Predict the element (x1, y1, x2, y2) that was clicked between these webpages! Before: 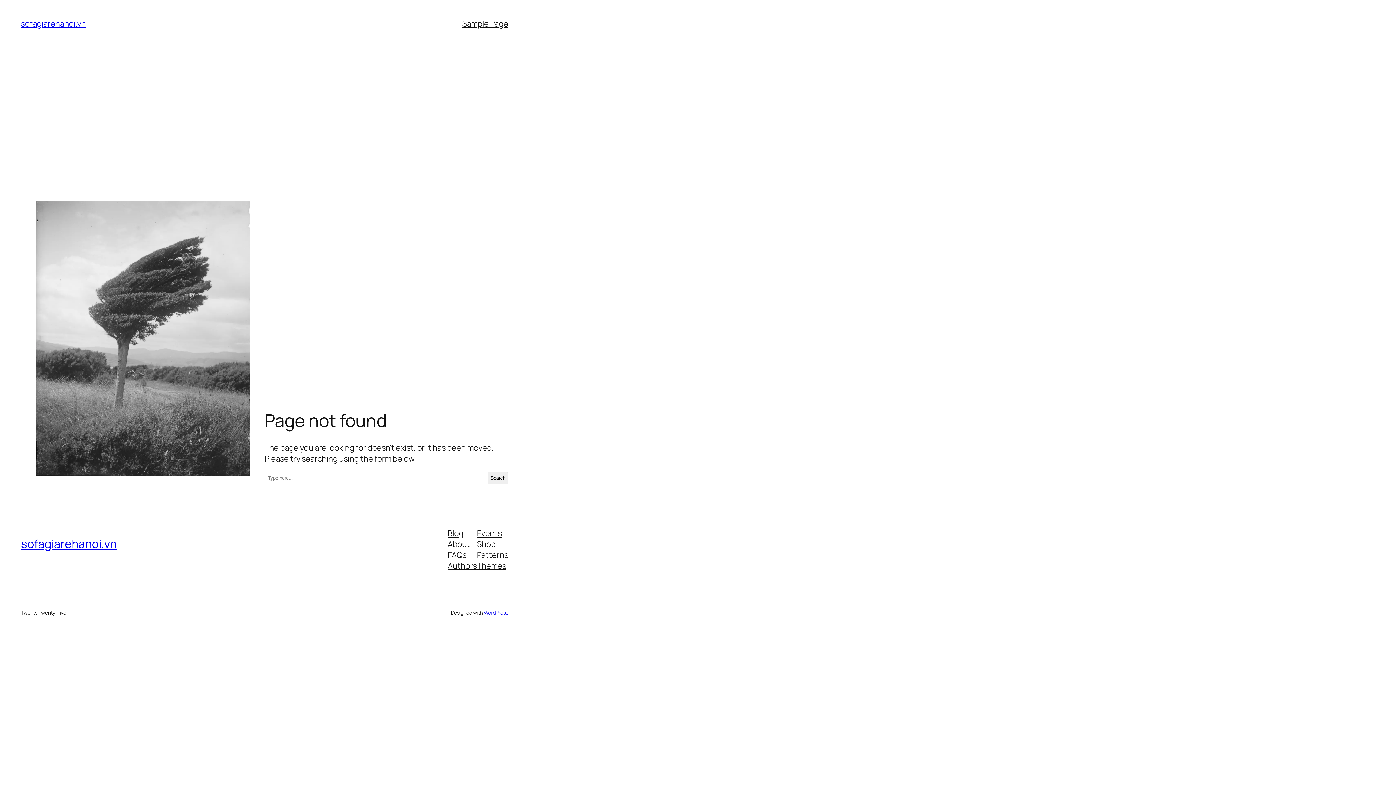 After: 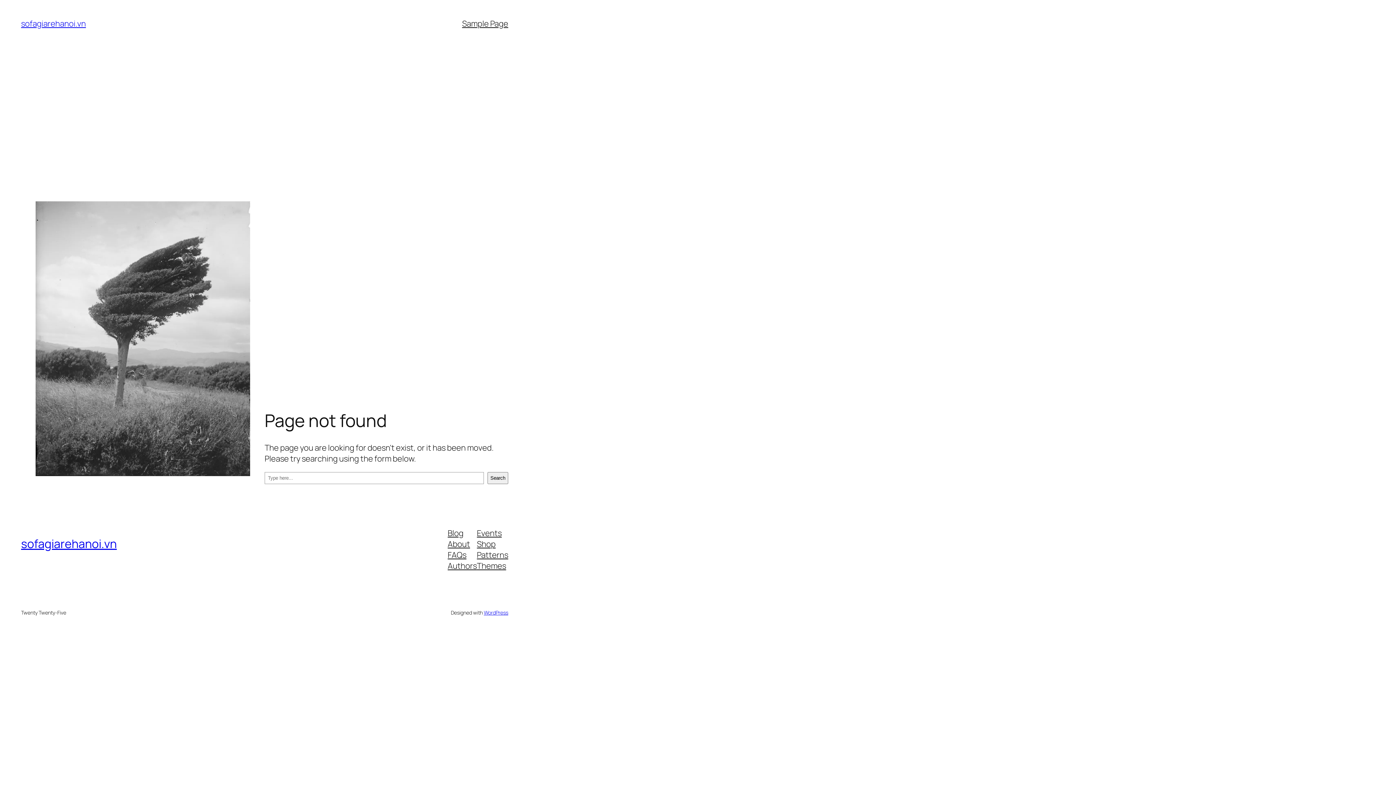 Action: bbox: (447, 560, 477, 571) label: Authors